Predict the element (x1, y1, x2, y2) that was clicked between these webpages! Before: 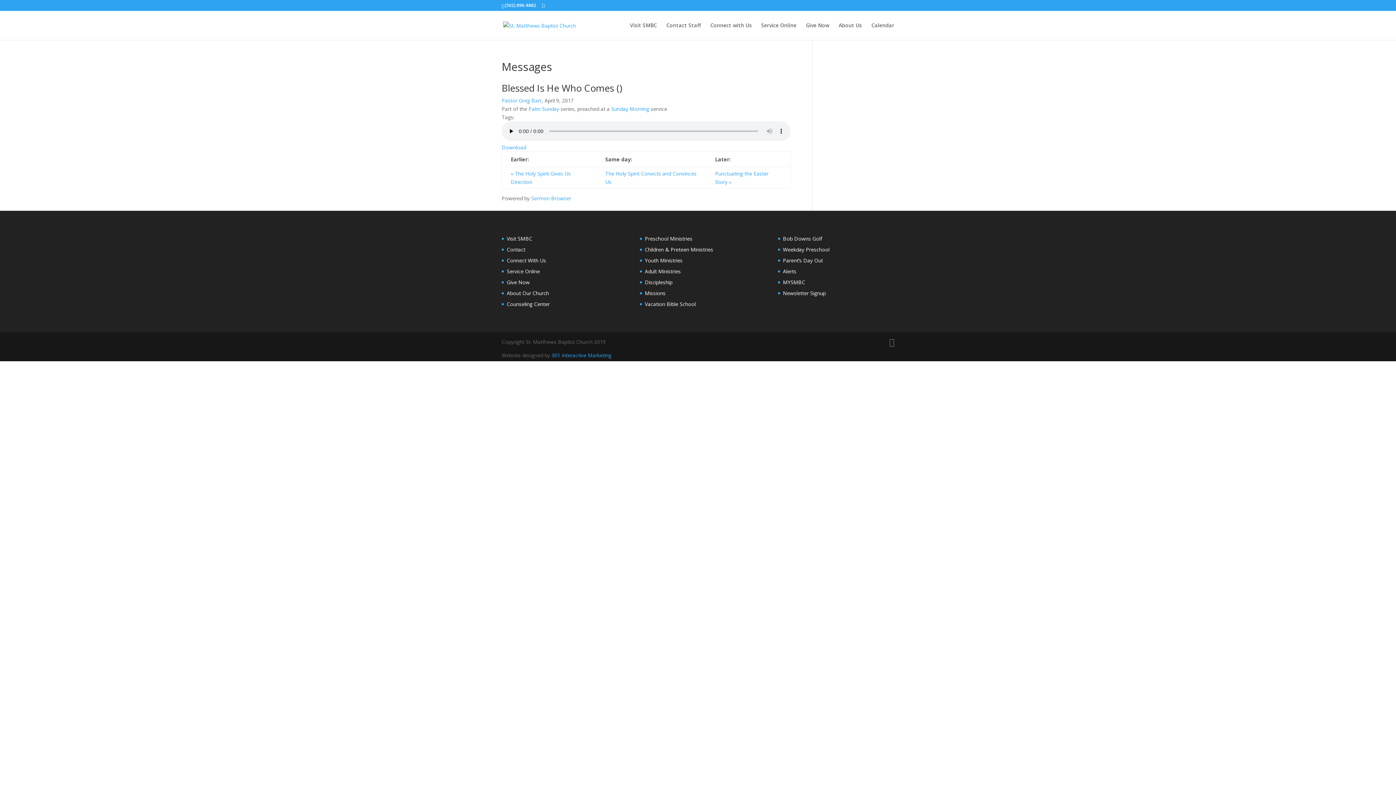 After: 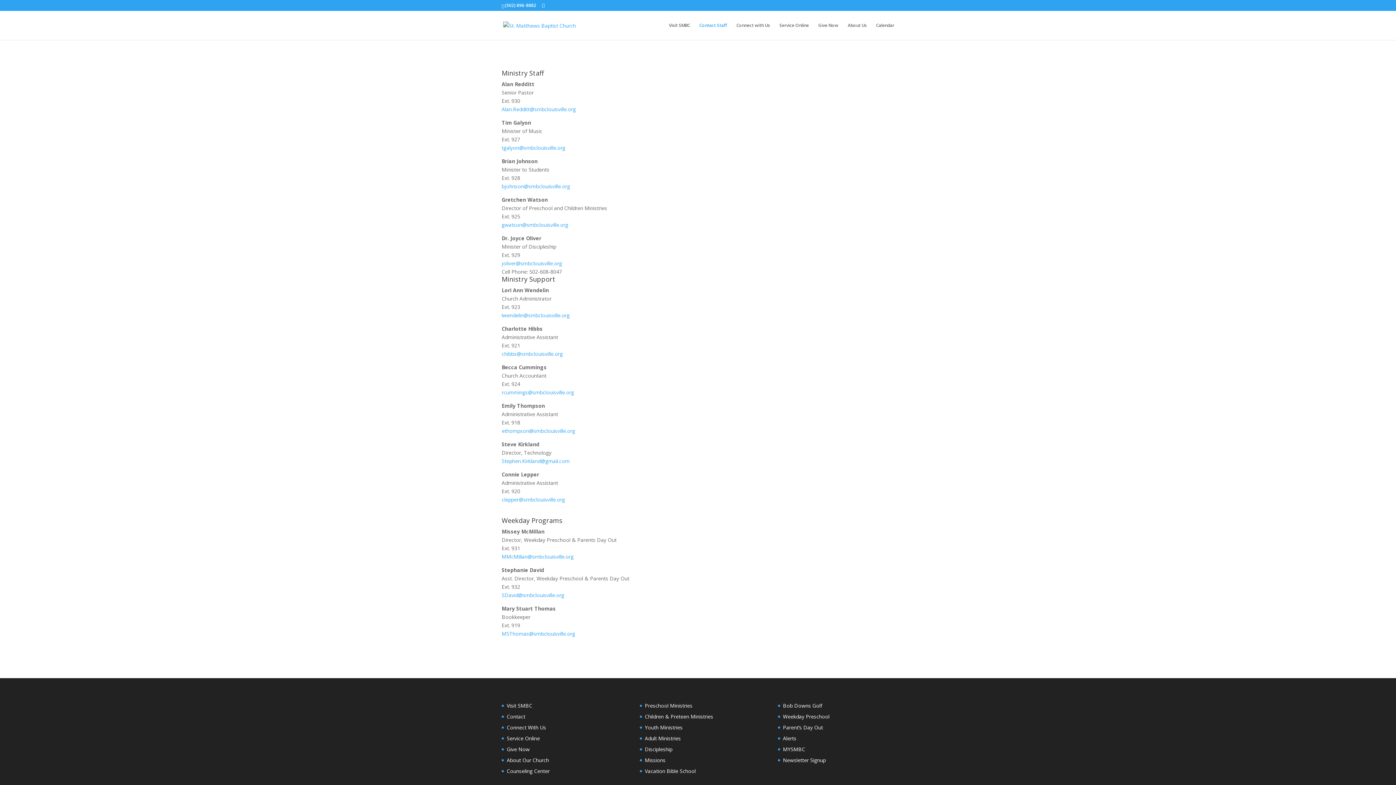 Action: bbox: (506, 246, 525, 253) label: Contact